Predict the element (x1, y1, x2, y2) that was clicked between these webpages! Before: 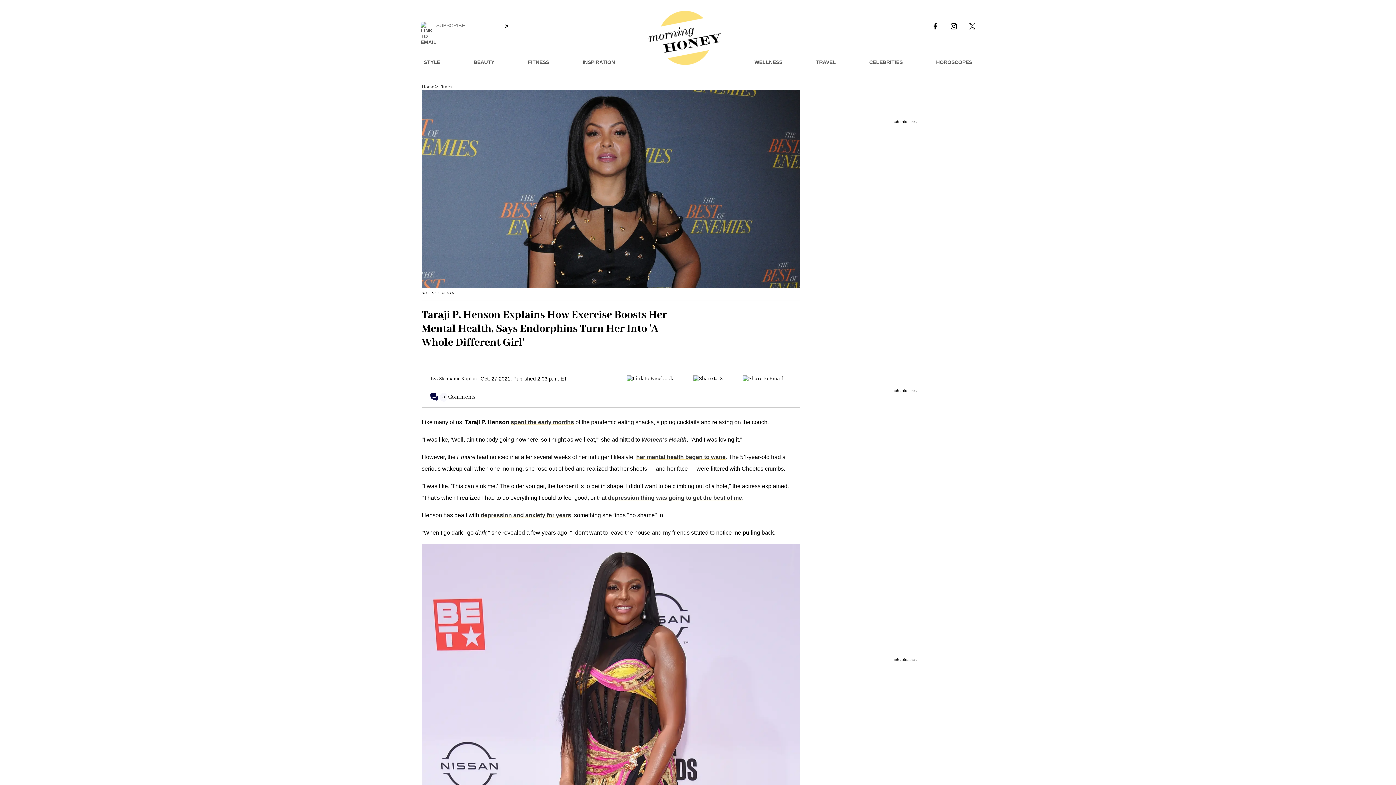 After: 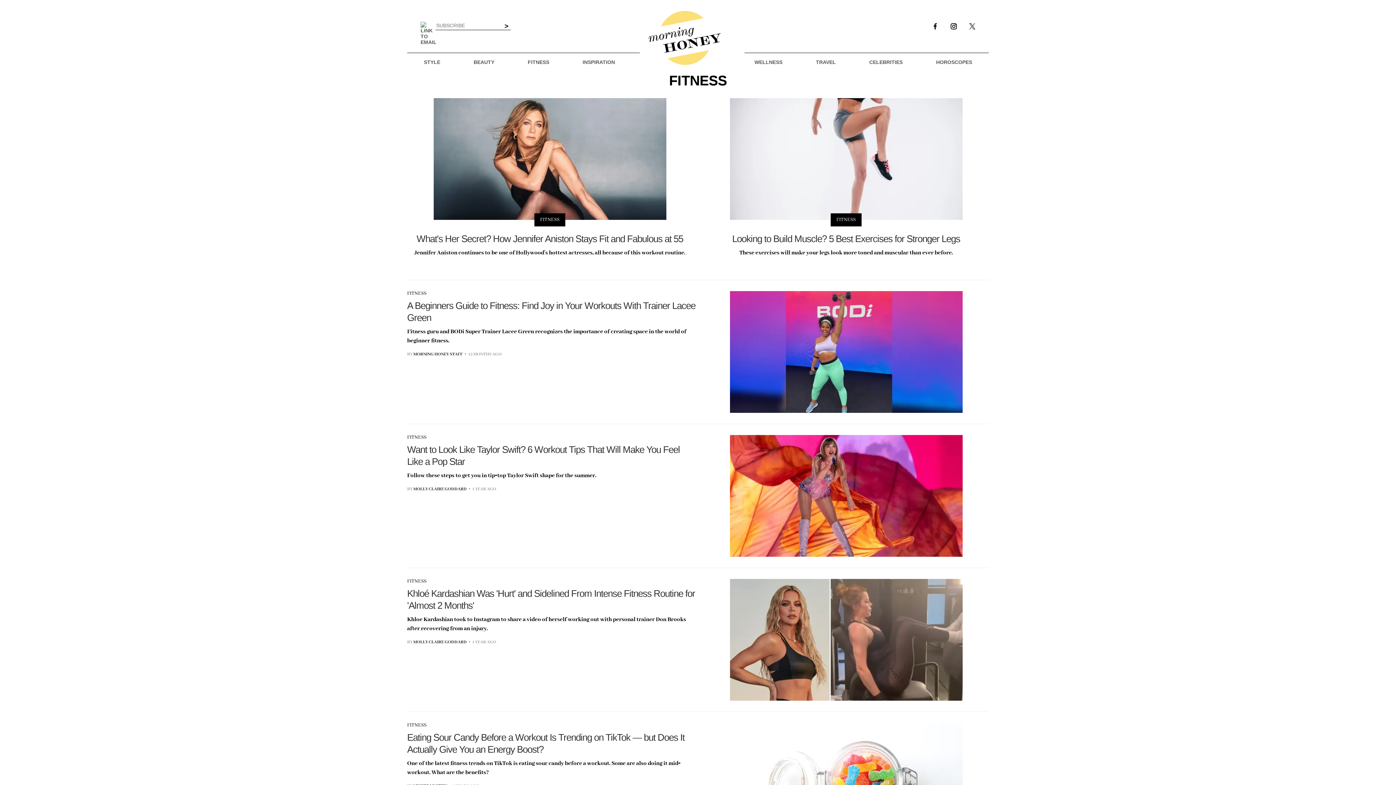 Action: label: FITNESS bbox: (521, 55, 555, 68)